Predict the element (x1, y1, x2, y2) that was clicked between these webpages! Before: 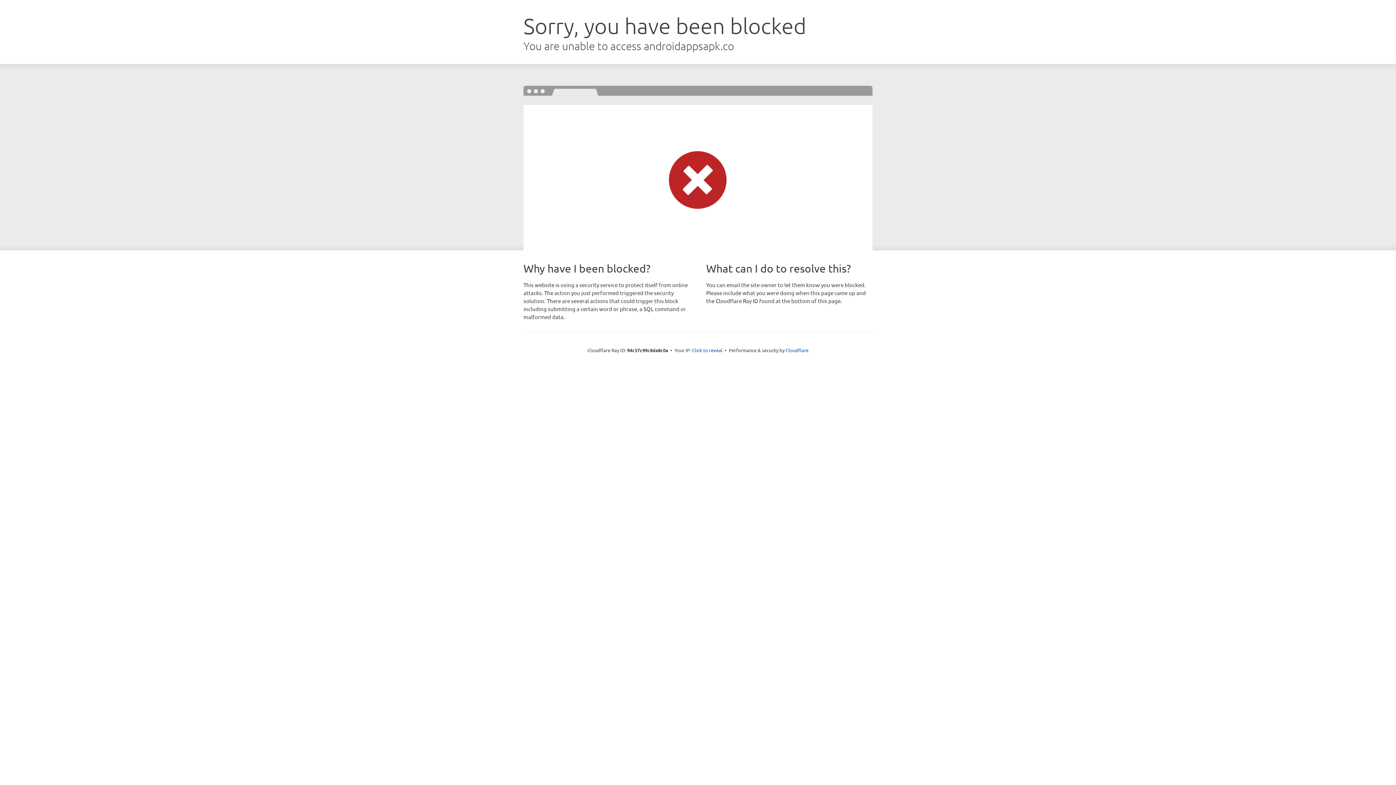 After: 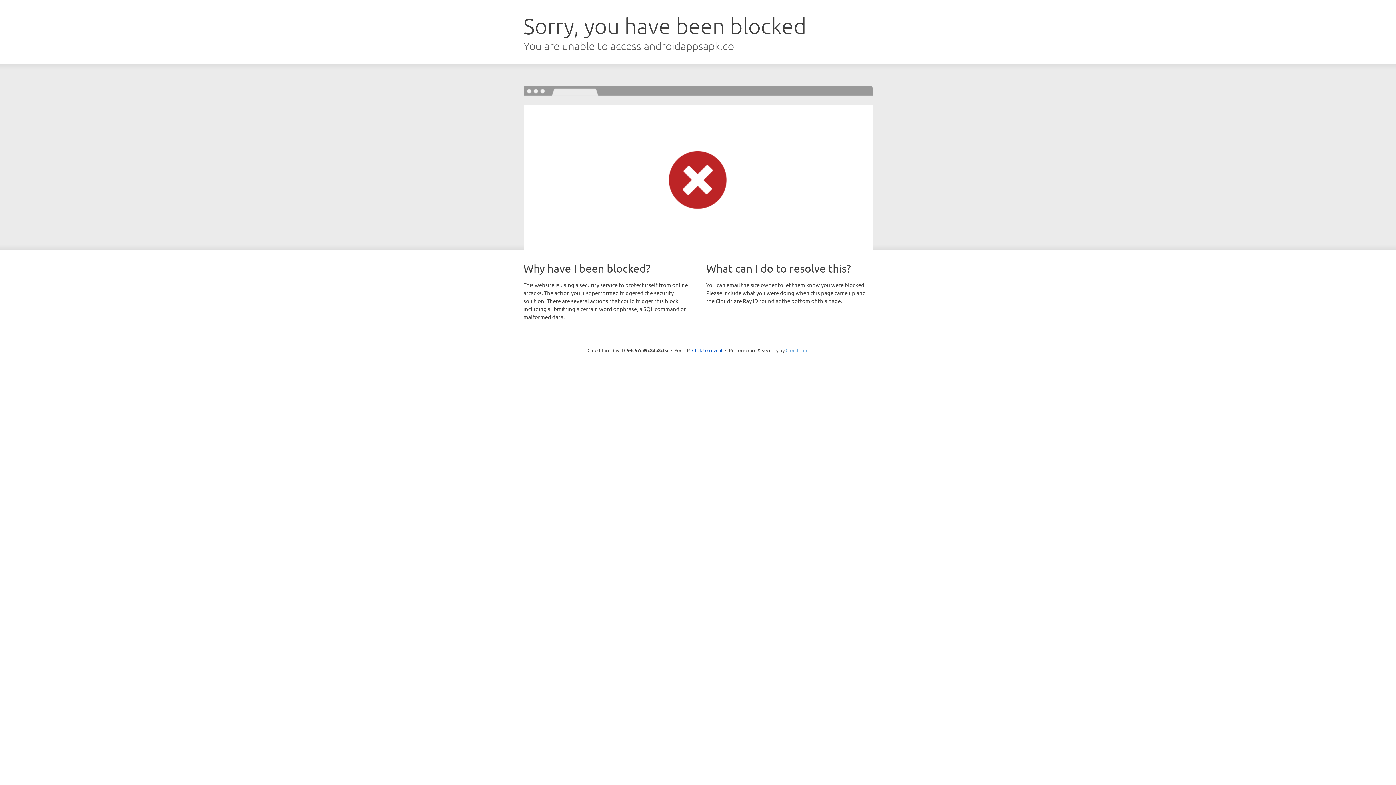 Action: bbox: (785, 347, 808, 353) label: Cloudflare